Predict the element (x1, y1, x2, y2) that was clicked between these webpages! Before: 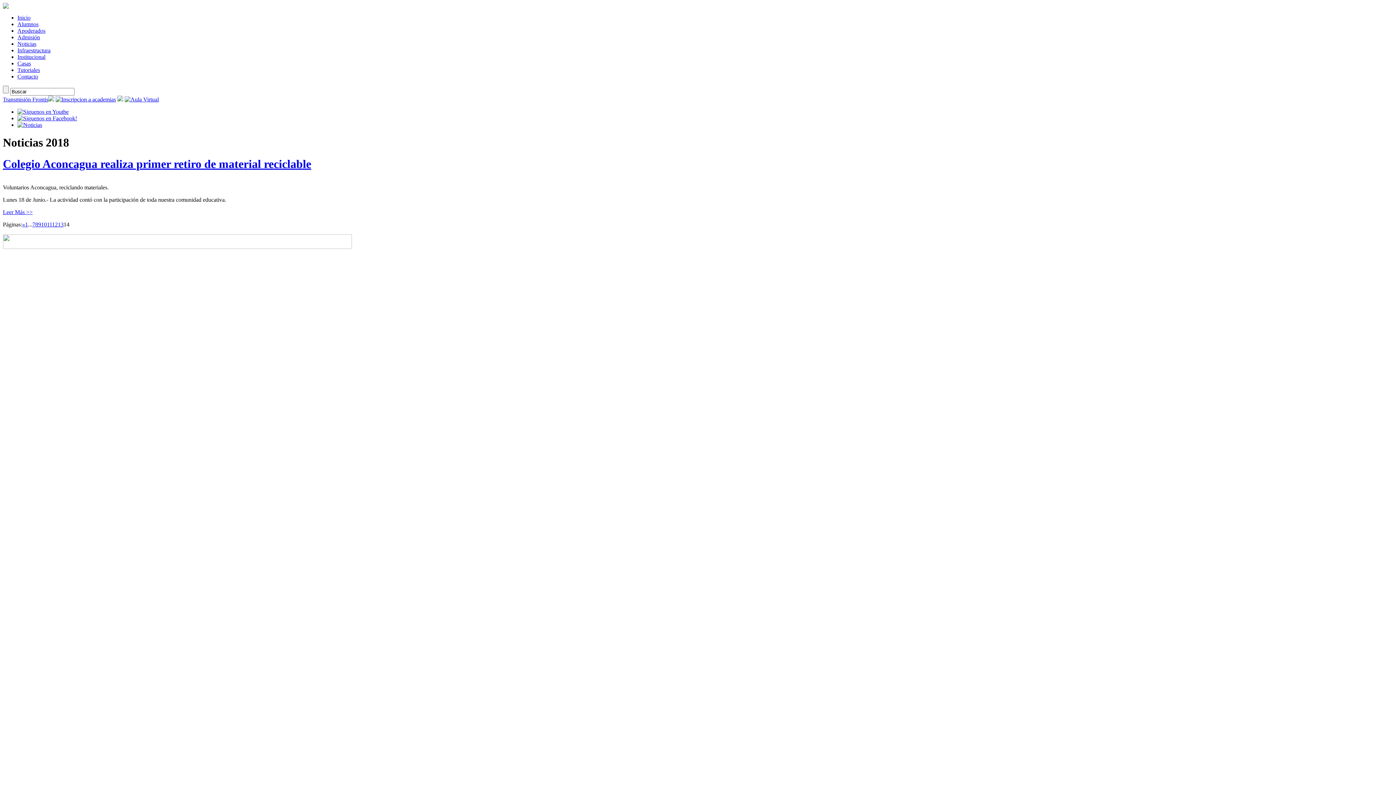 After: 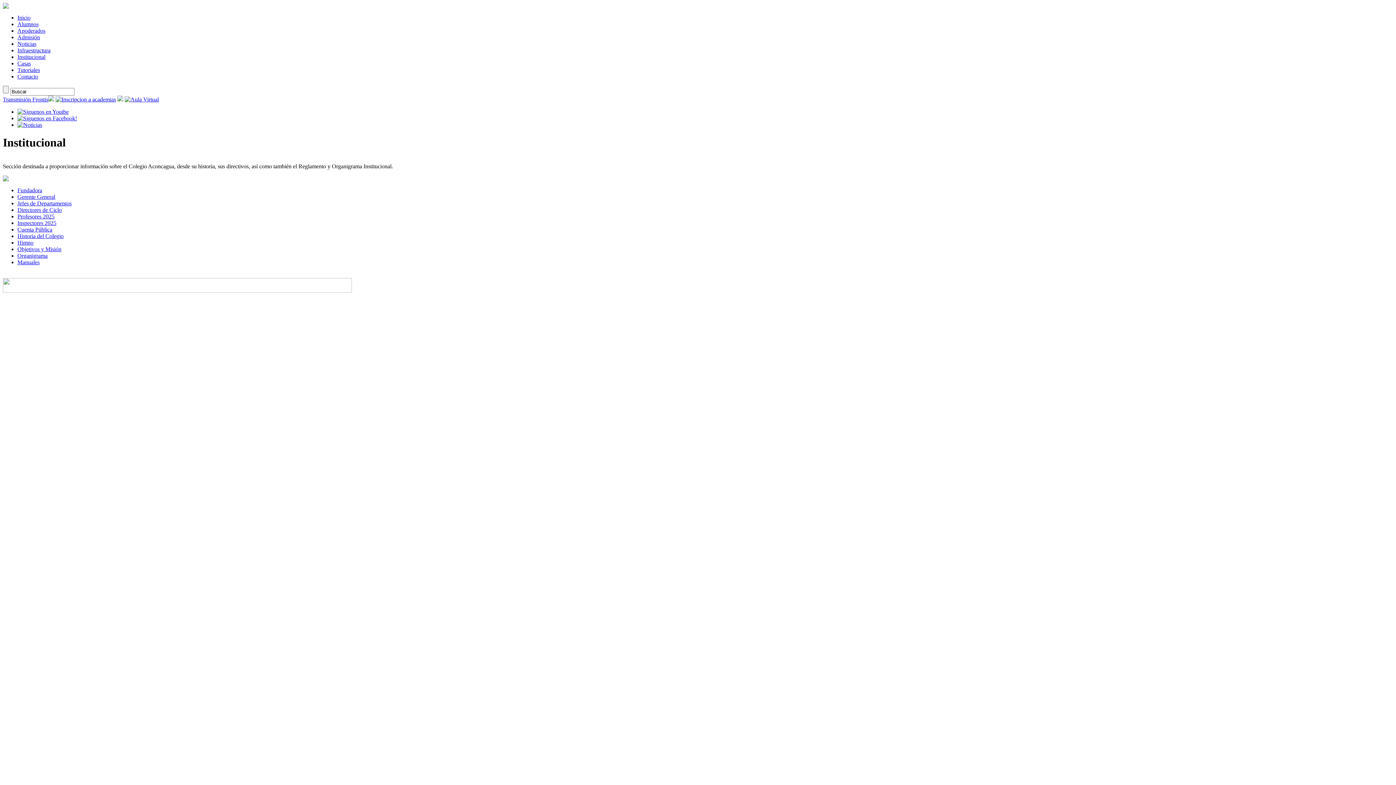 Action: bbox: (17, 53, 45, 60) label: Institucional